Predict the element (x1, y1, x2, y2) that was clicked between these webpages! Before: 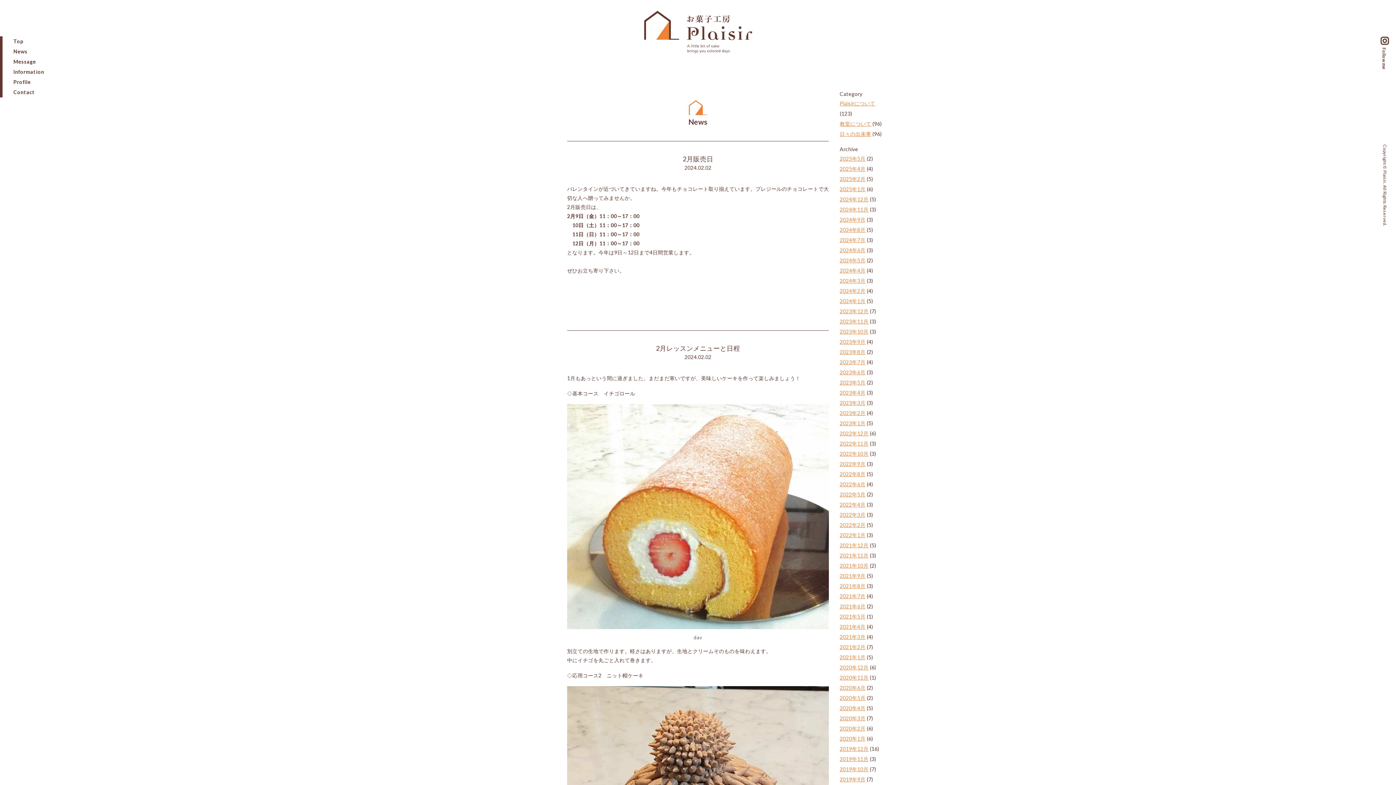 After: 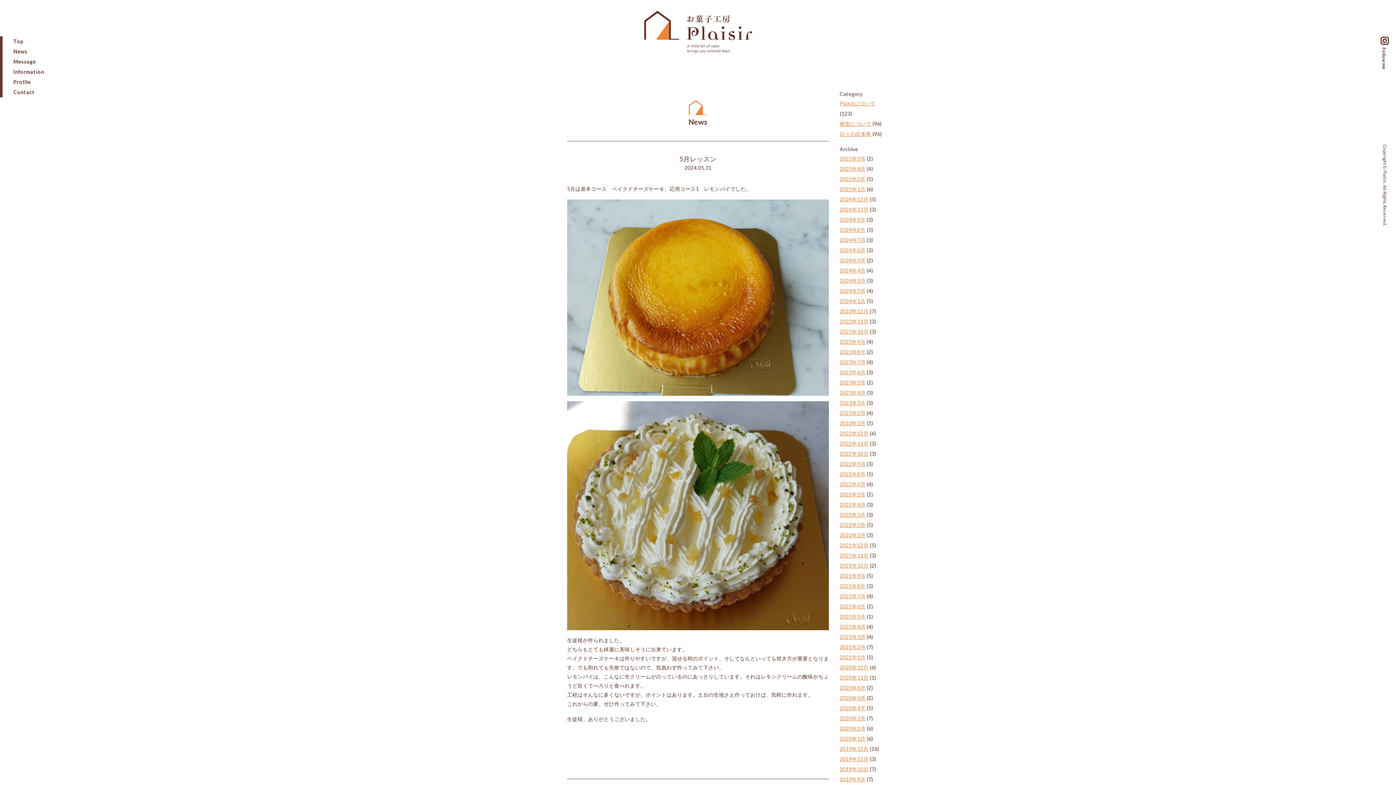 Action: bbox: (840, 257, 865, 263) label: 2024年5月